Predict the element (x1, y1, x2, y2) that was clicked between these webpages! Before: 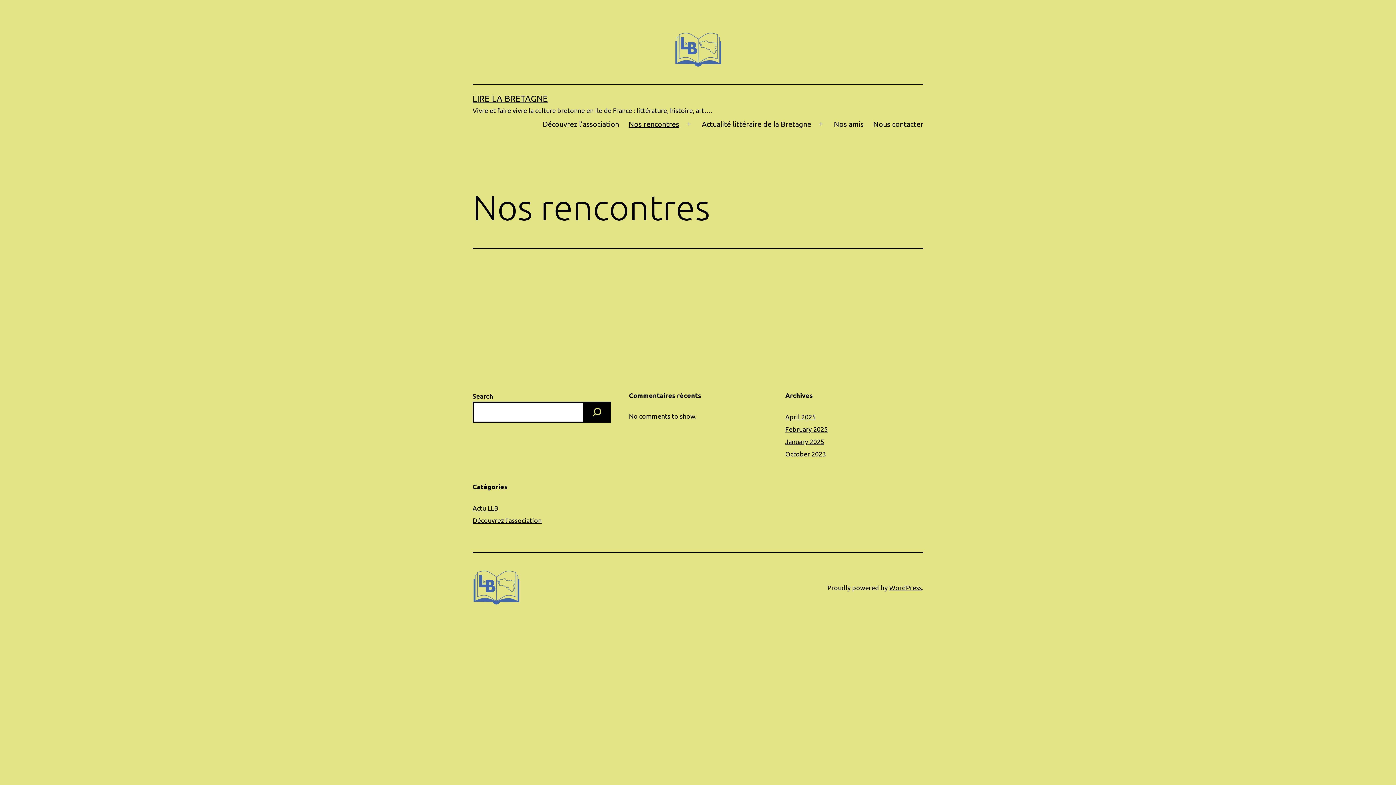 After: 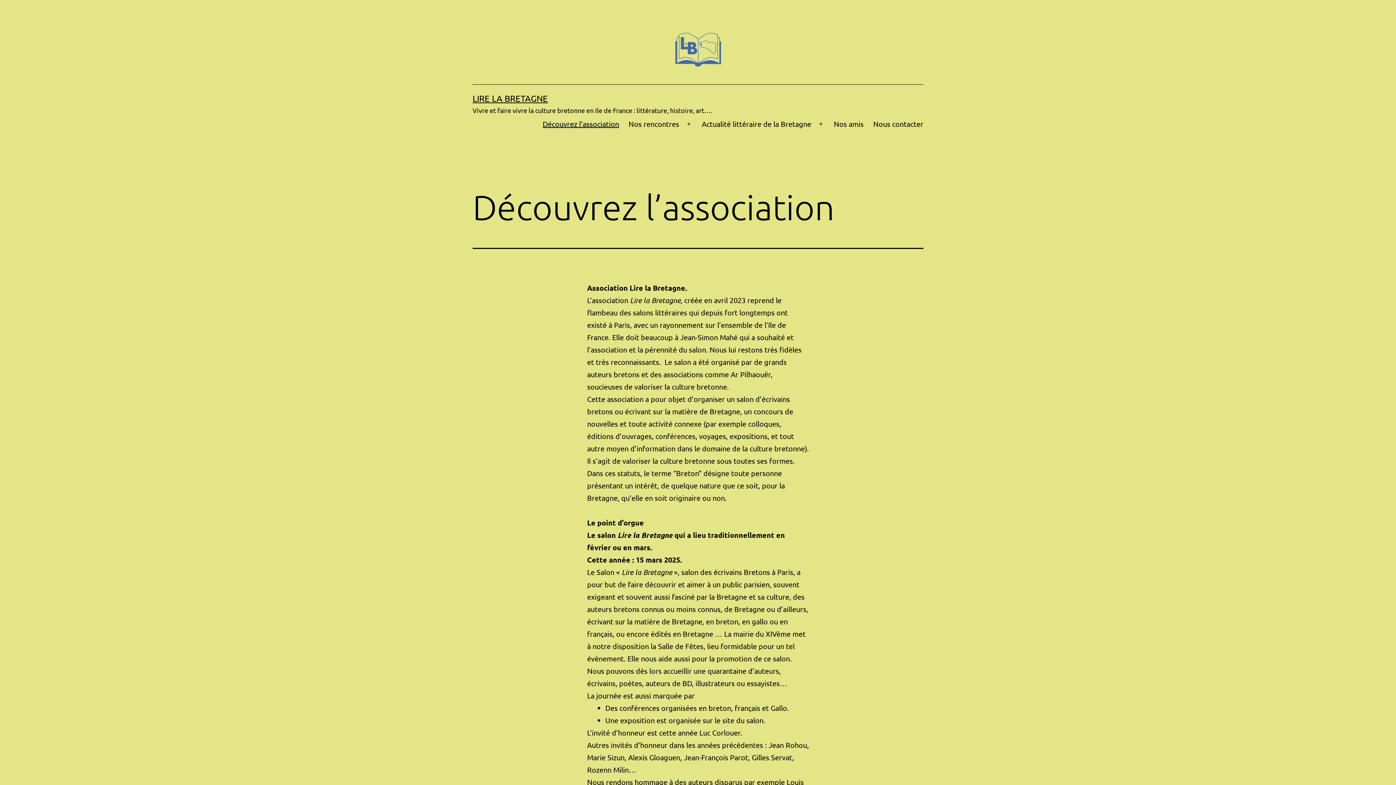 Action: label: Découvrez l’association bbox: (538, 114, 624, 133)